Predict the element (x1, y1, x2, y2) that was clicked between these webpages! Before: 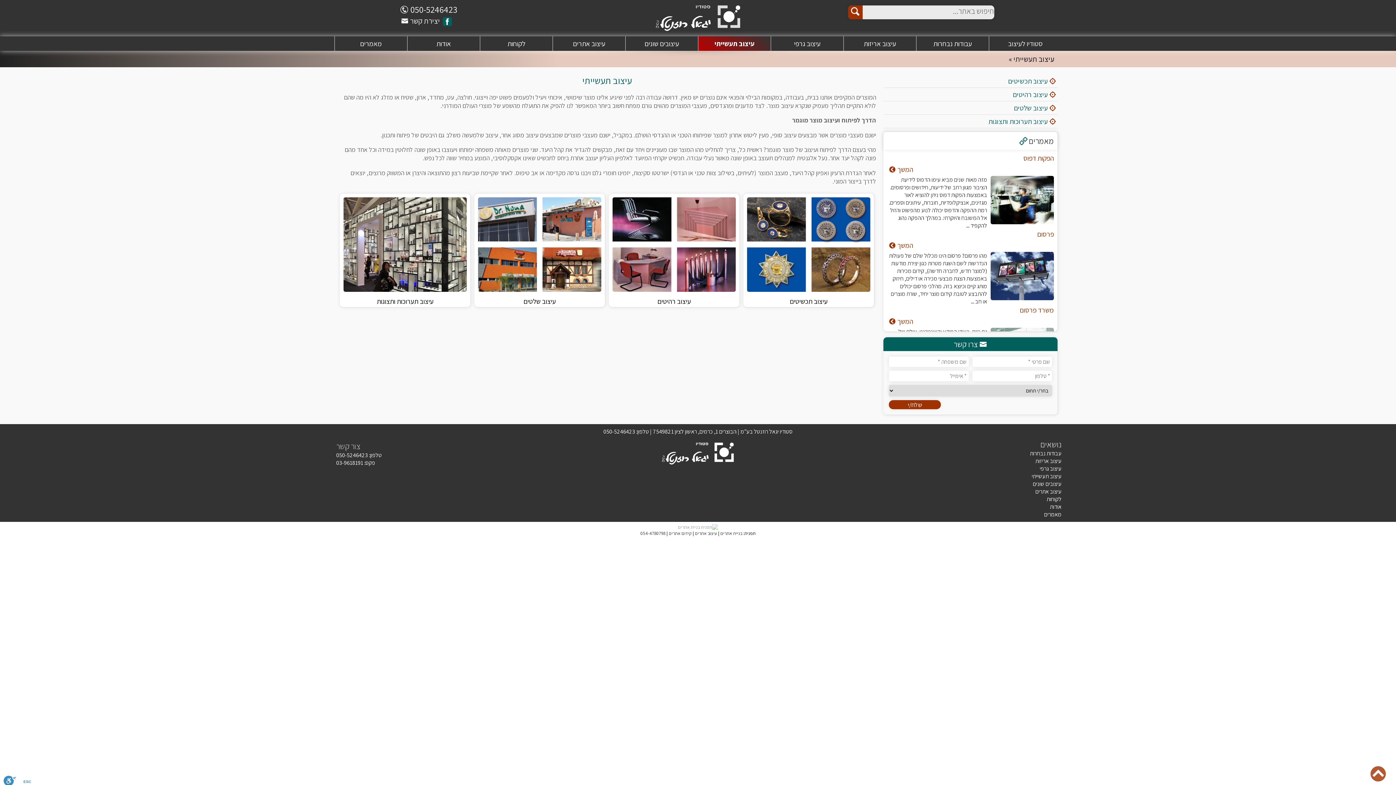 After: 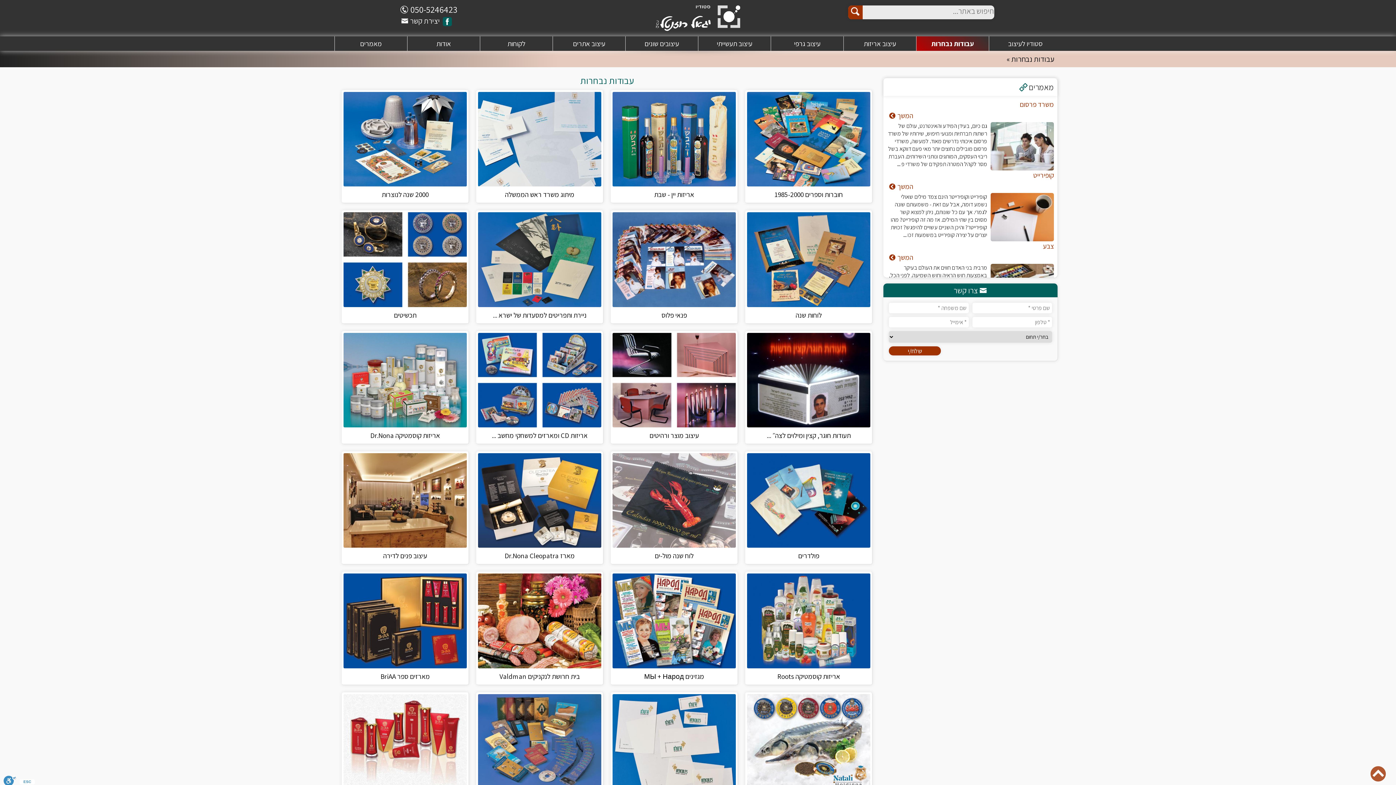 Action: label: עבודות נבחרות bbox: (1030, 449, 1061, 457)